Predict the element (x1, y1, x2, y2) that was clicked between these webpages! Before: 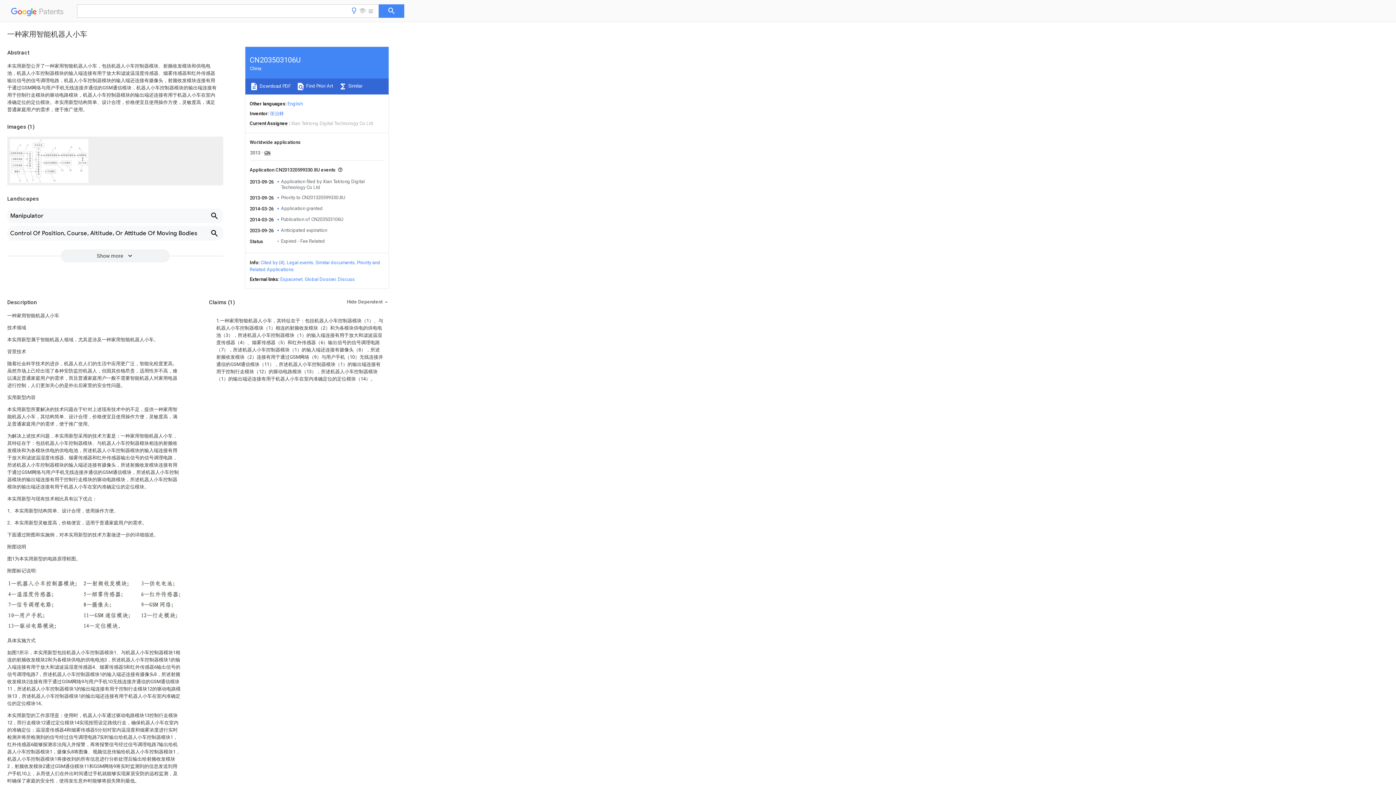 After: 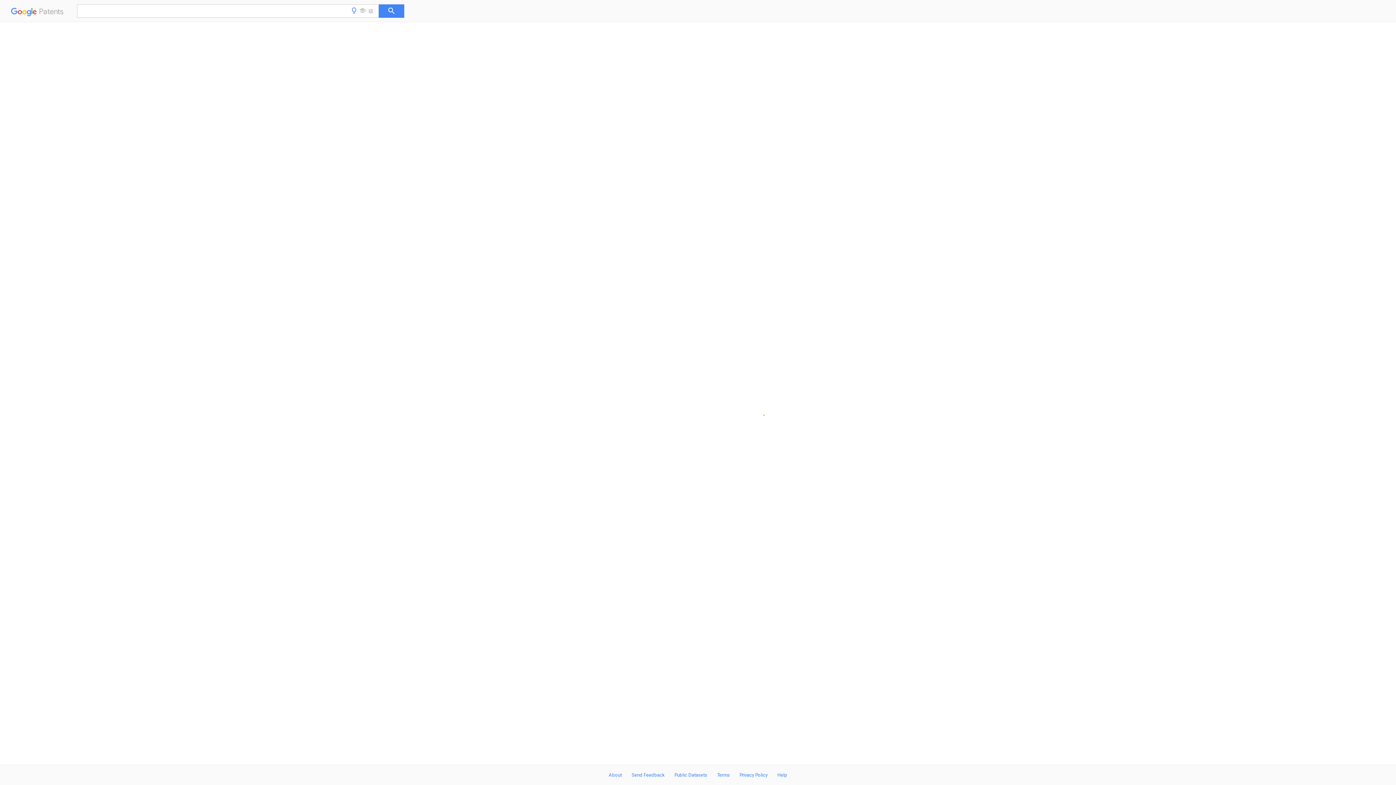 Action: bbox: (281, 216, 343, 222) label: Publication of CN203503106U